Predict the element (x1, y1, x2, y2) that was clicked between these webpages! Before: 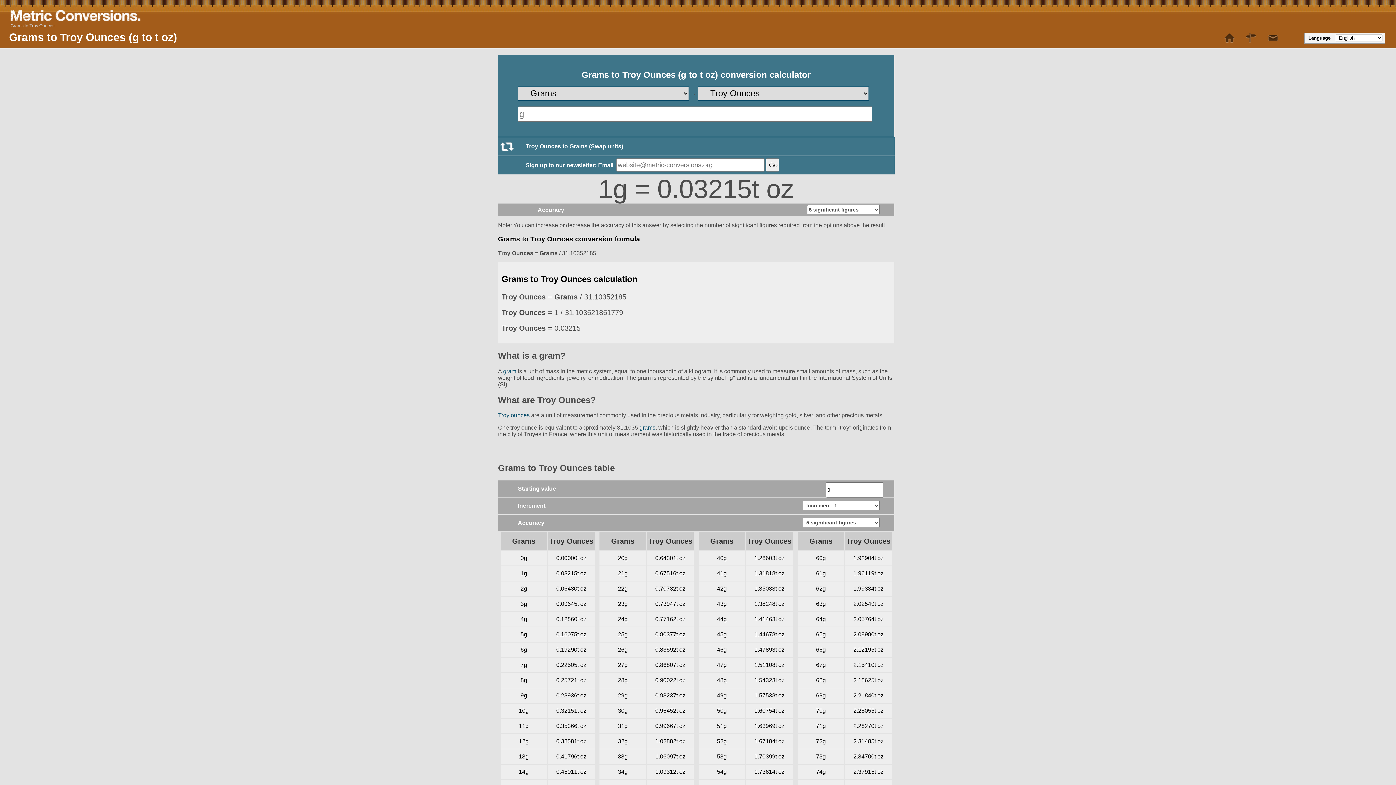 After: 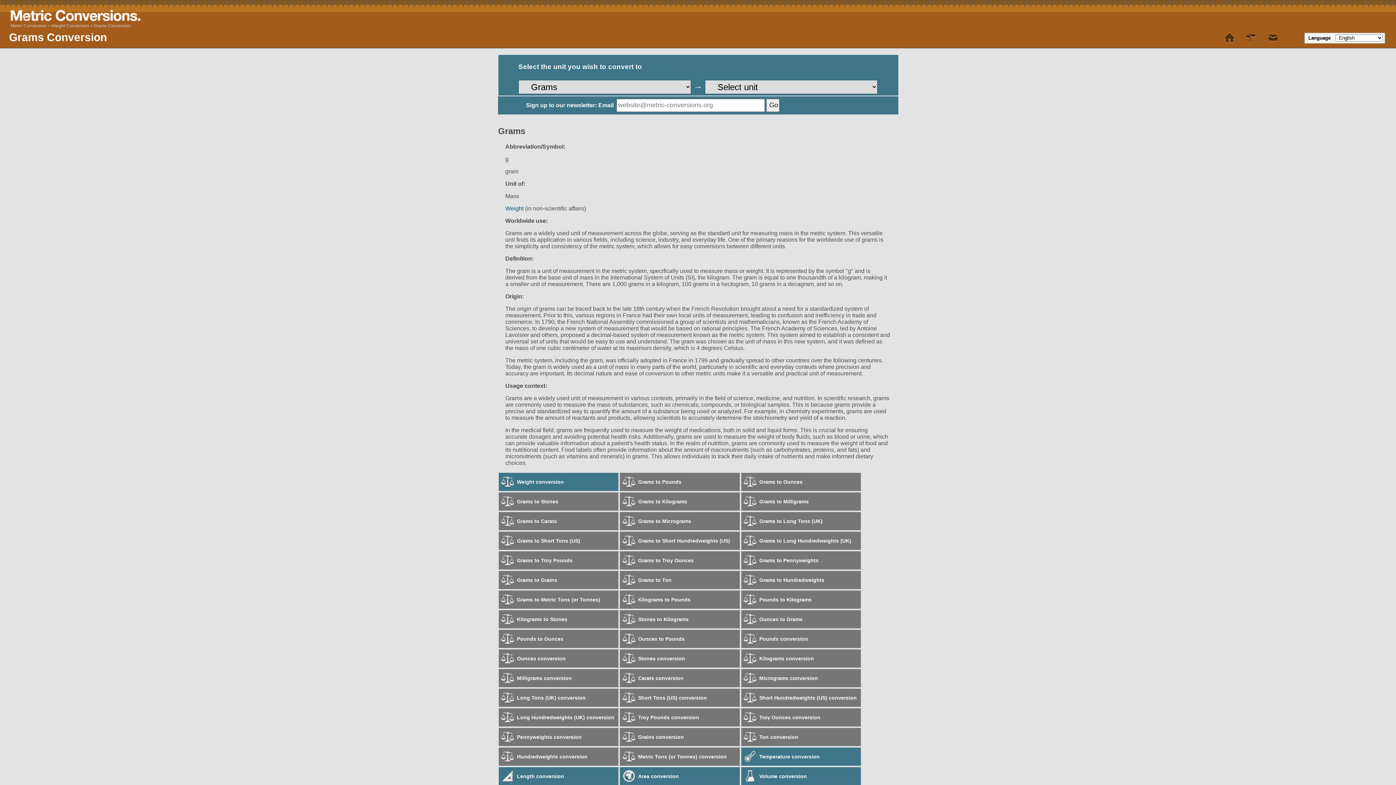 Action: bbox: (503, 368, 516, 374) label: gram